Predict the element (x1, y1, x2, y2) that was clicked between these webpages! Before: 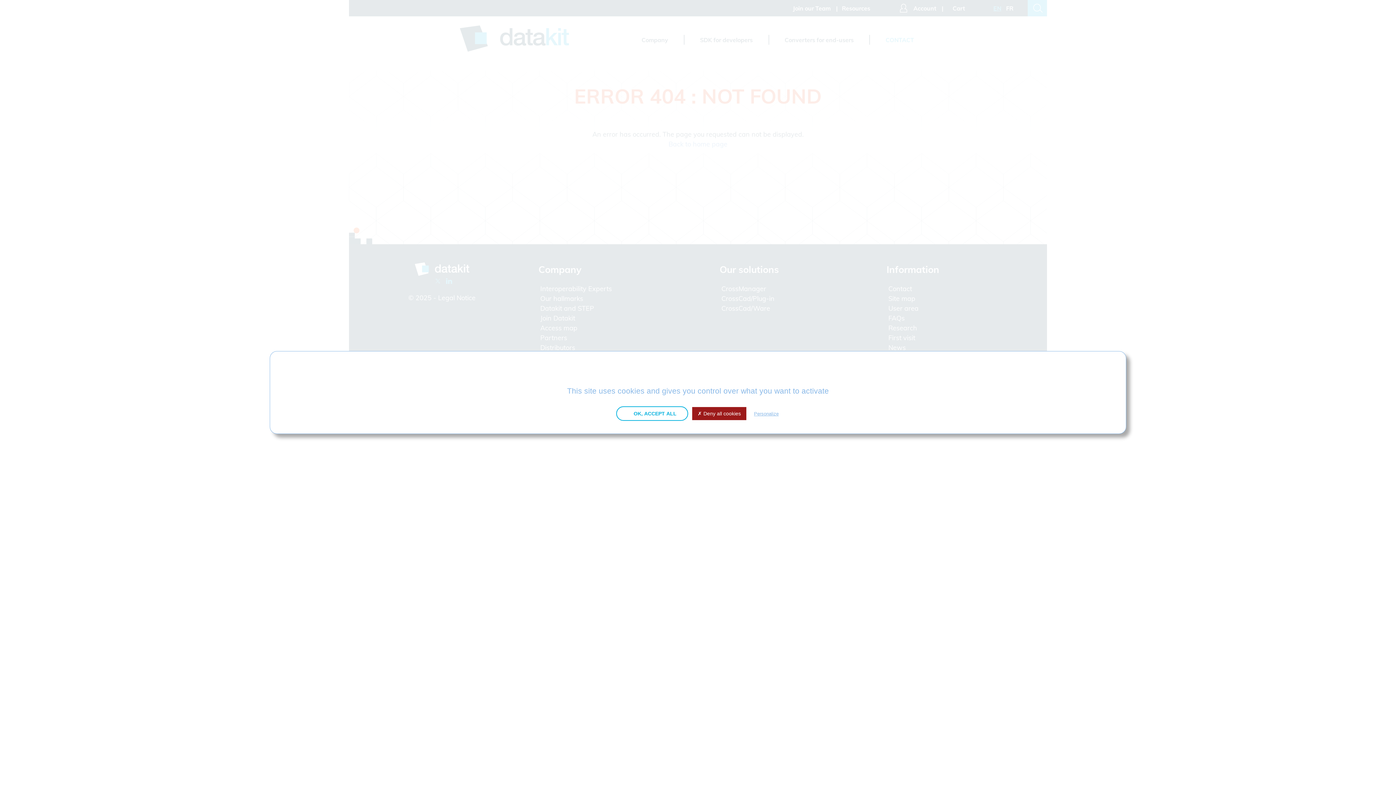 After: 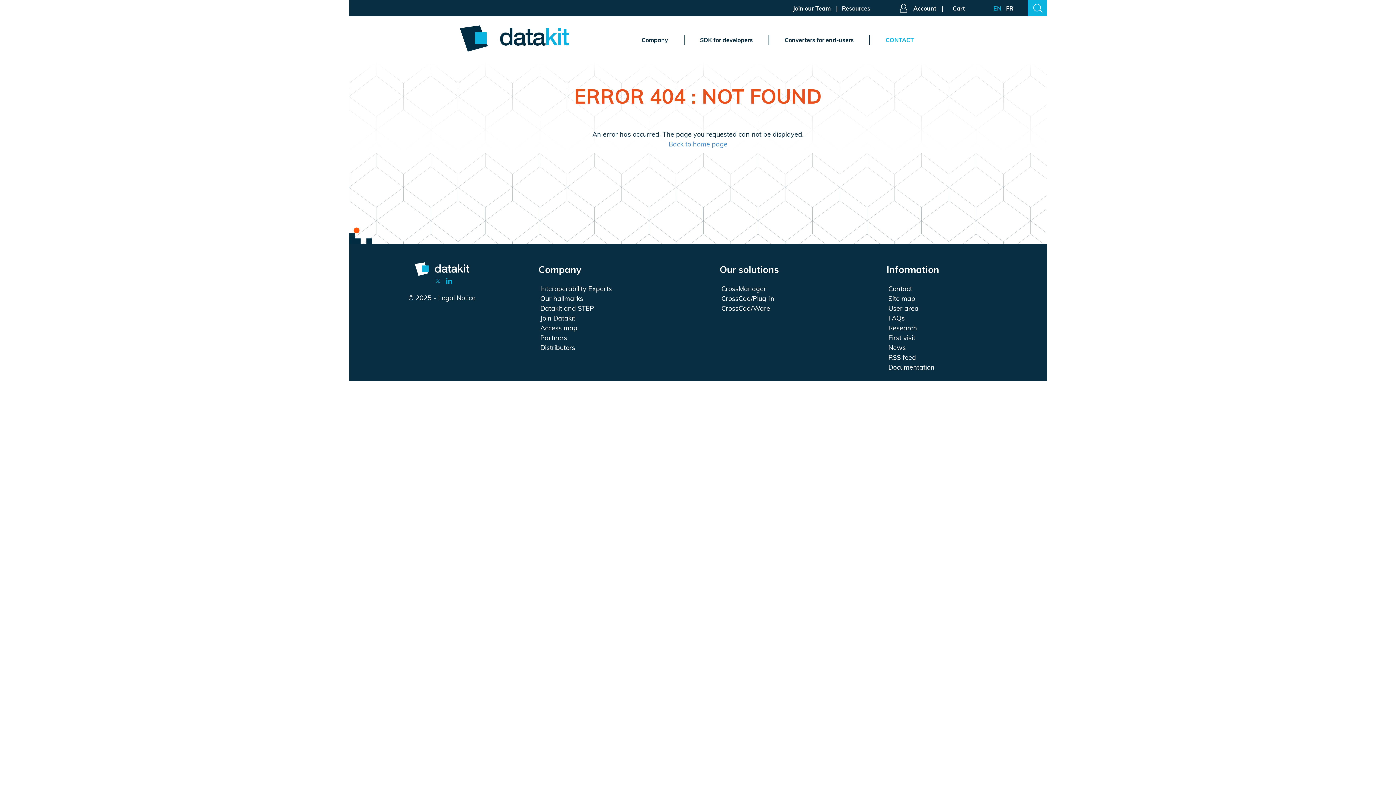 Action: bbox: (616, 406, 688, 421) label:  OK, ACCEPT ALL